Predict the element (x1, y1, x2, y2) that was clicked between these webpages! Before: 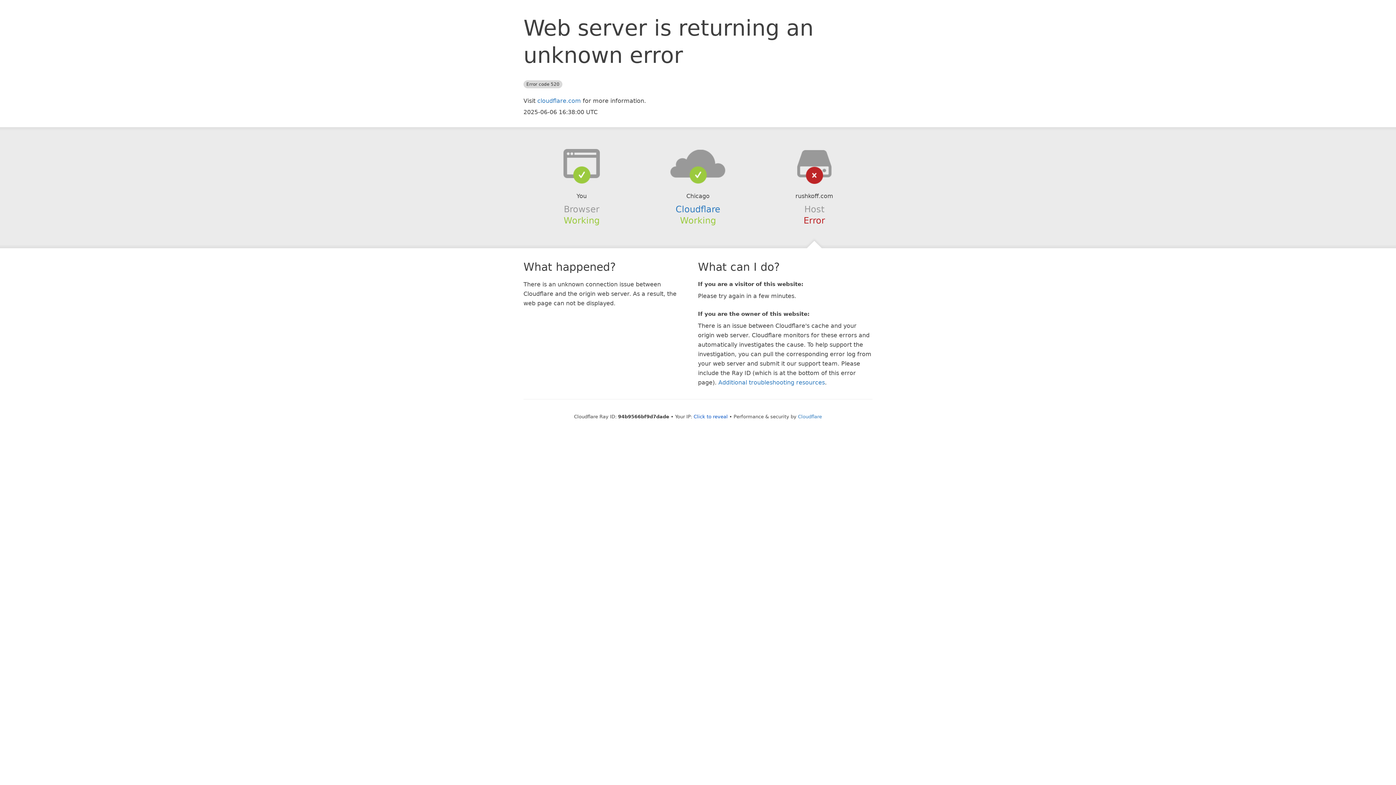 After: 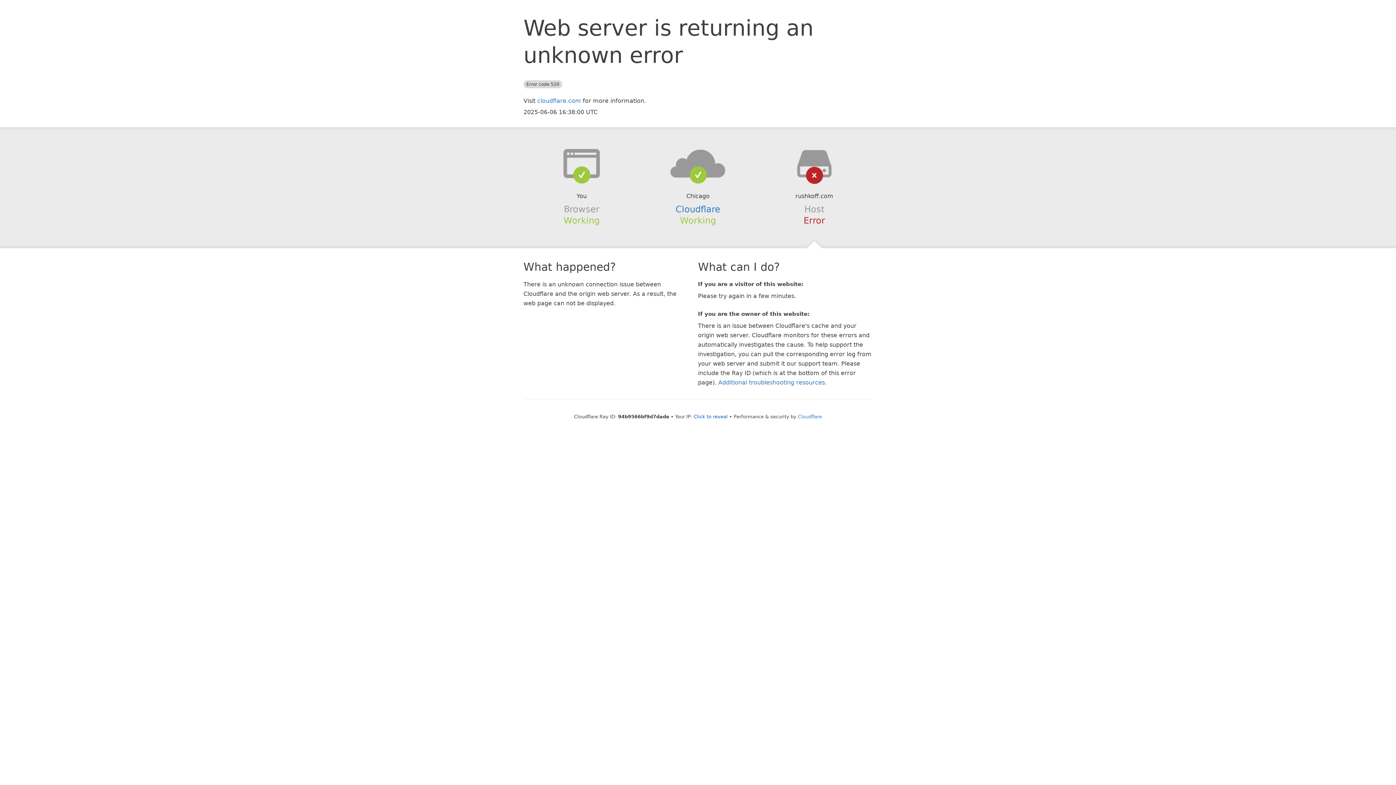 Action: bbox: (639, 148, 756, 178)